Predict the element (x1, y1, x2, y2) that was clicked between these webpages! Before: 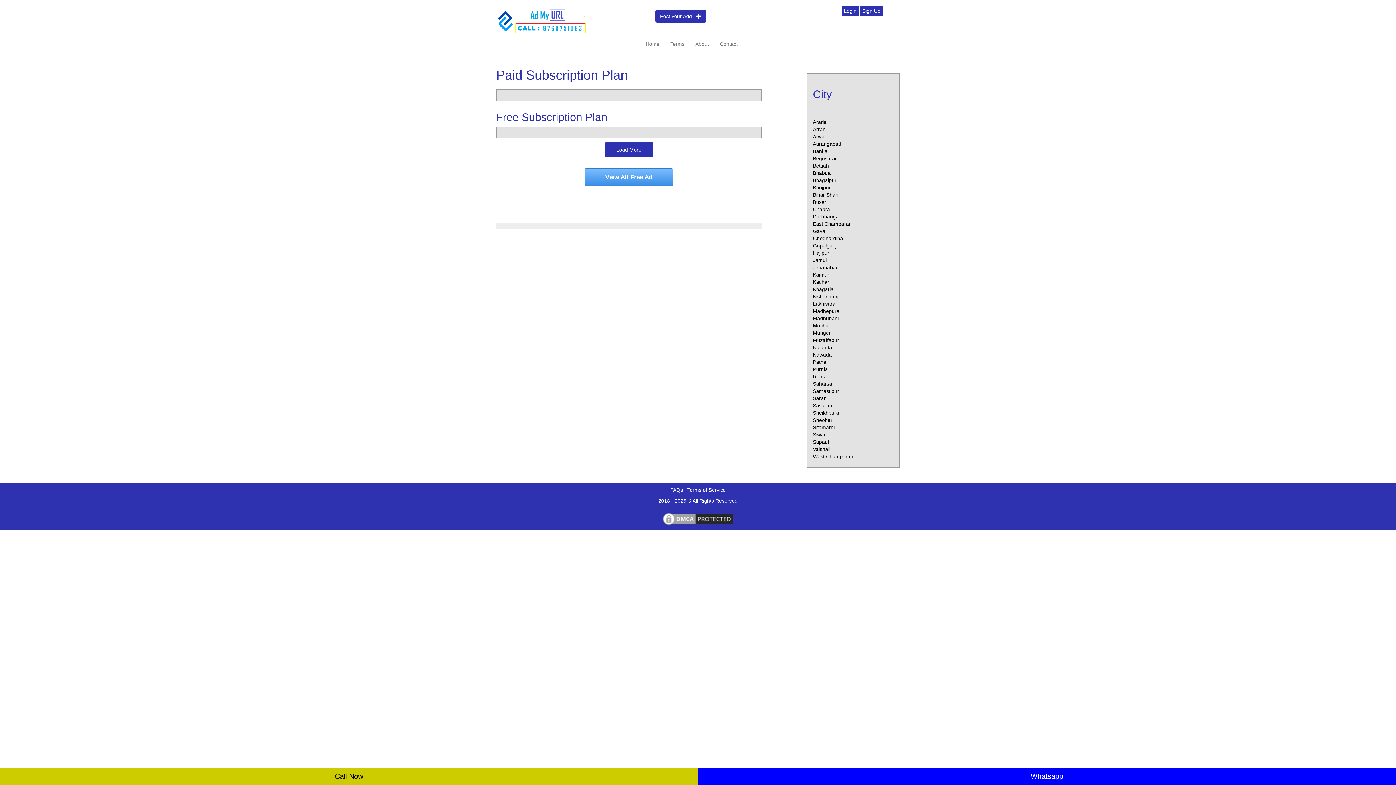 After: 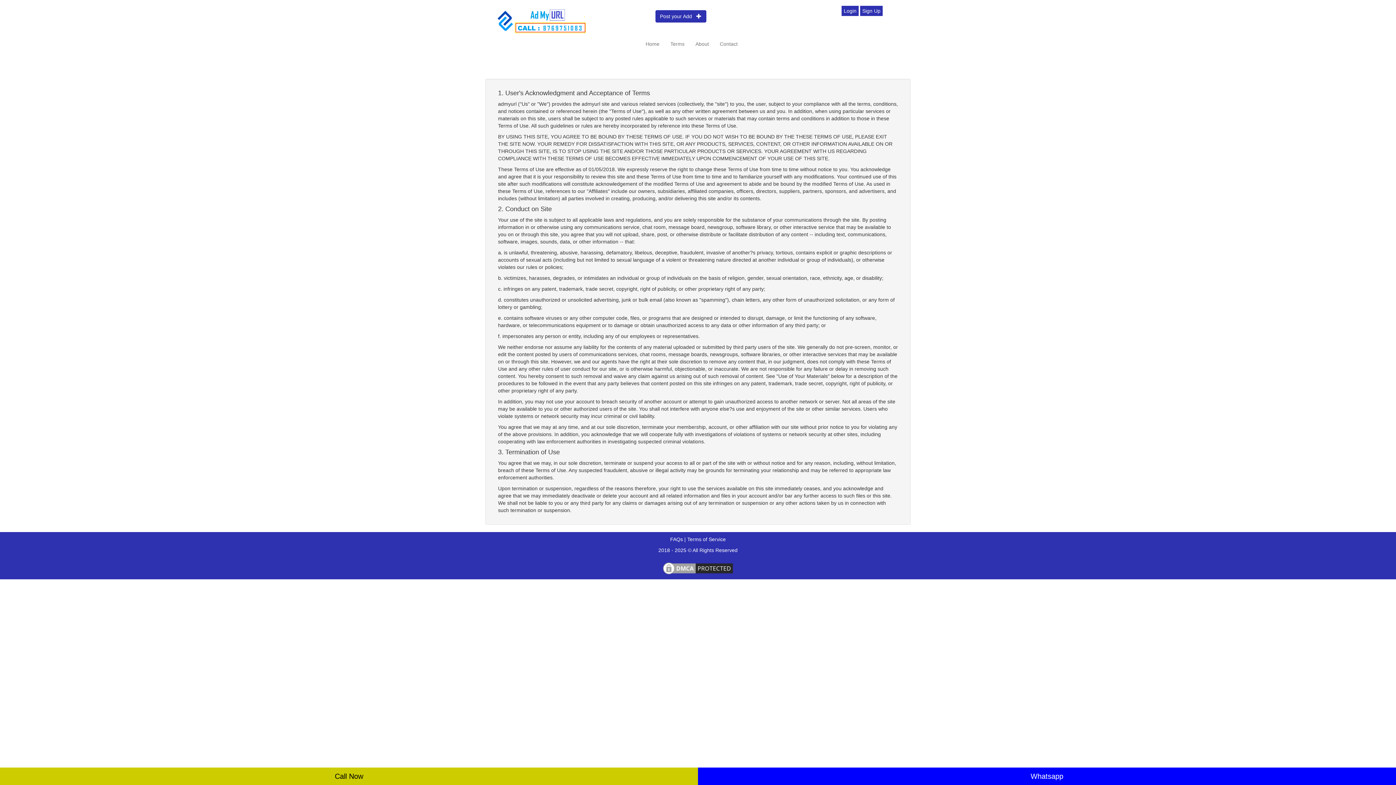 Action: label: Terms bbox: (665, 34, 690, 52)